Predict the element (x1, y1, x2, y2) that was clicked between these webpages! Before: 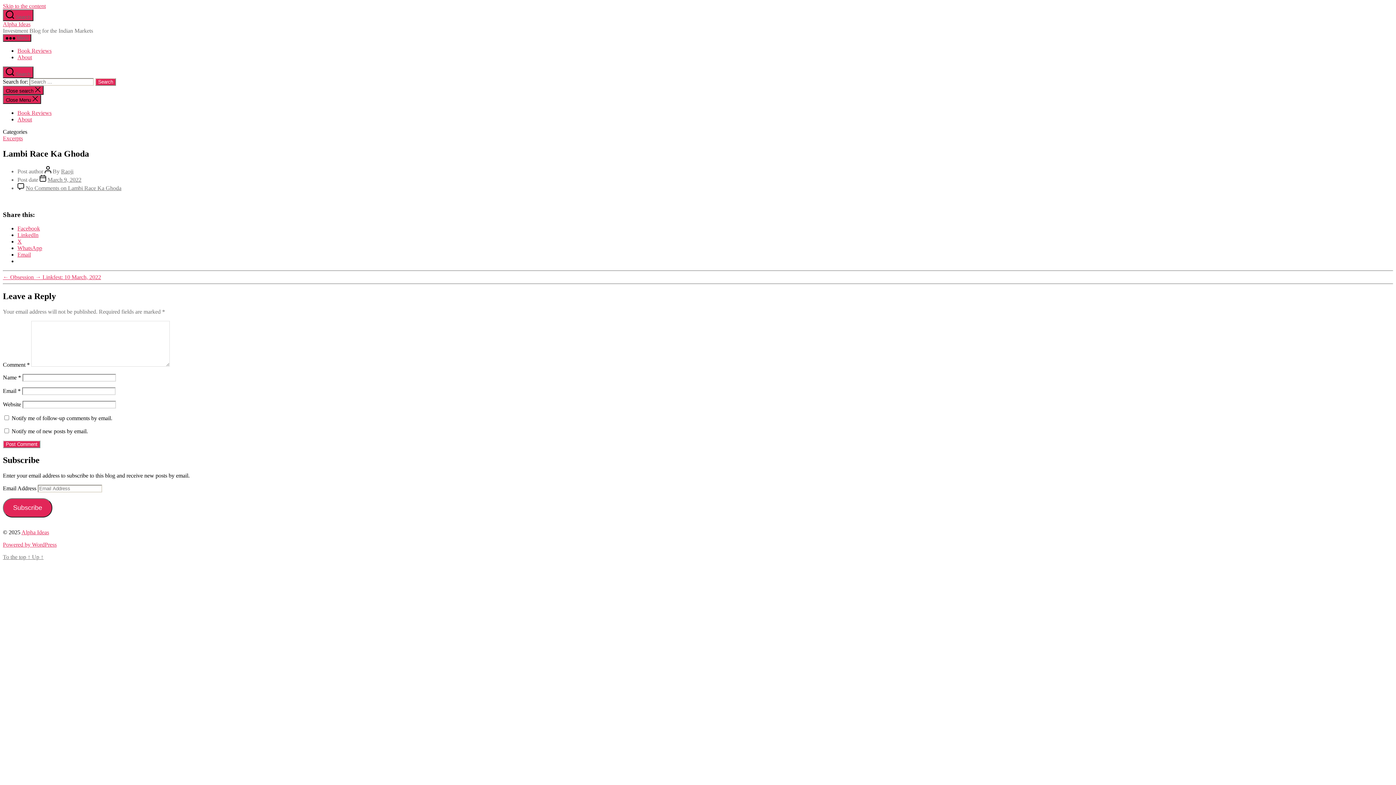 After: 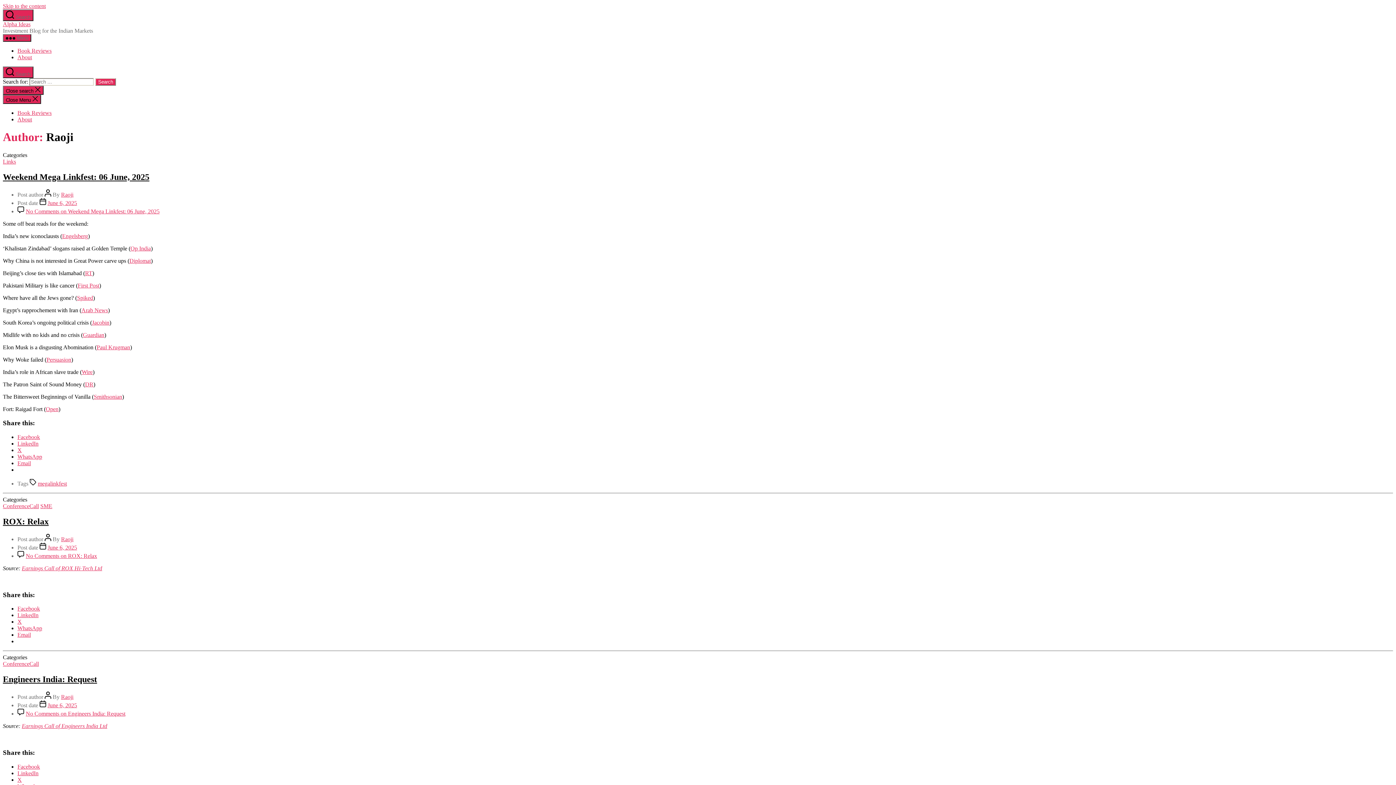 Action: label: Raoji bbox: (61, 168, 73, 174)